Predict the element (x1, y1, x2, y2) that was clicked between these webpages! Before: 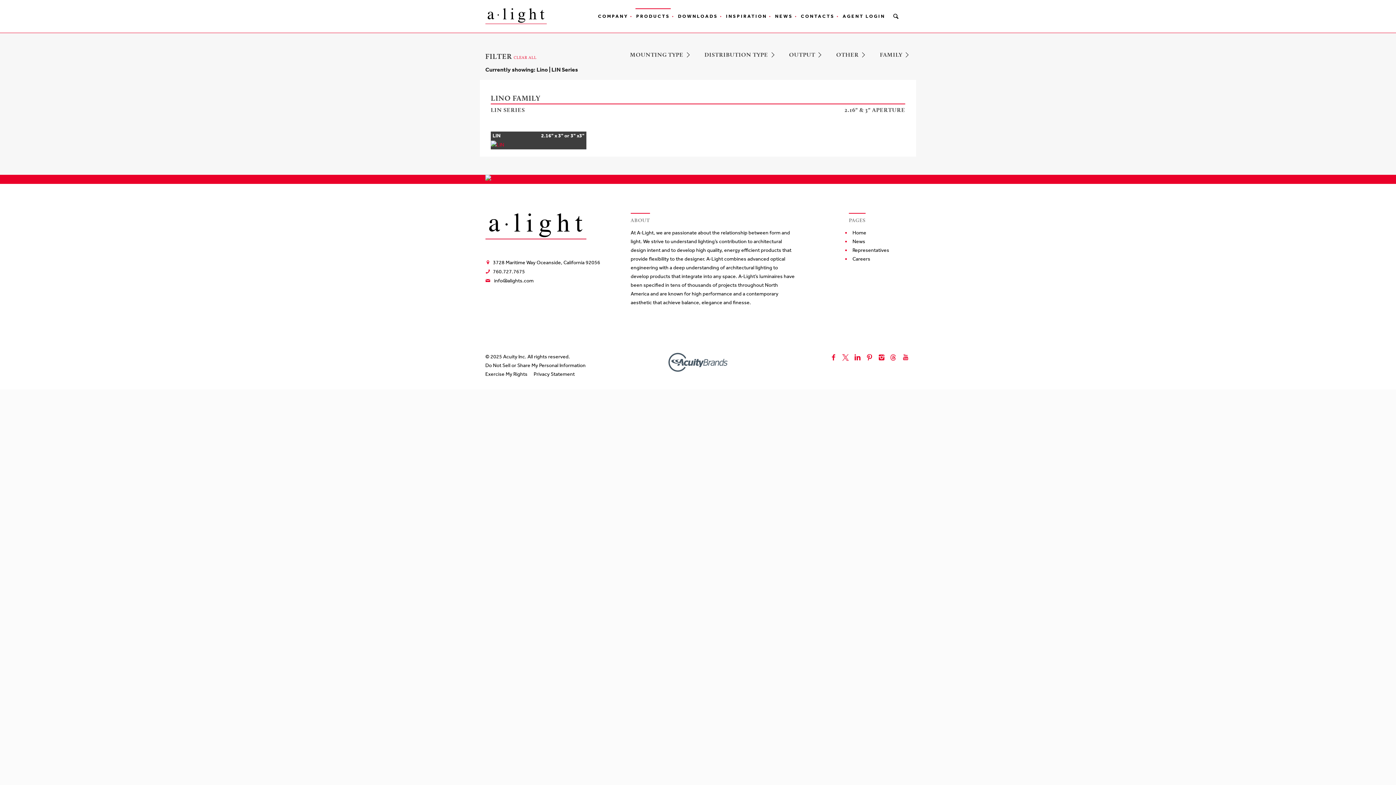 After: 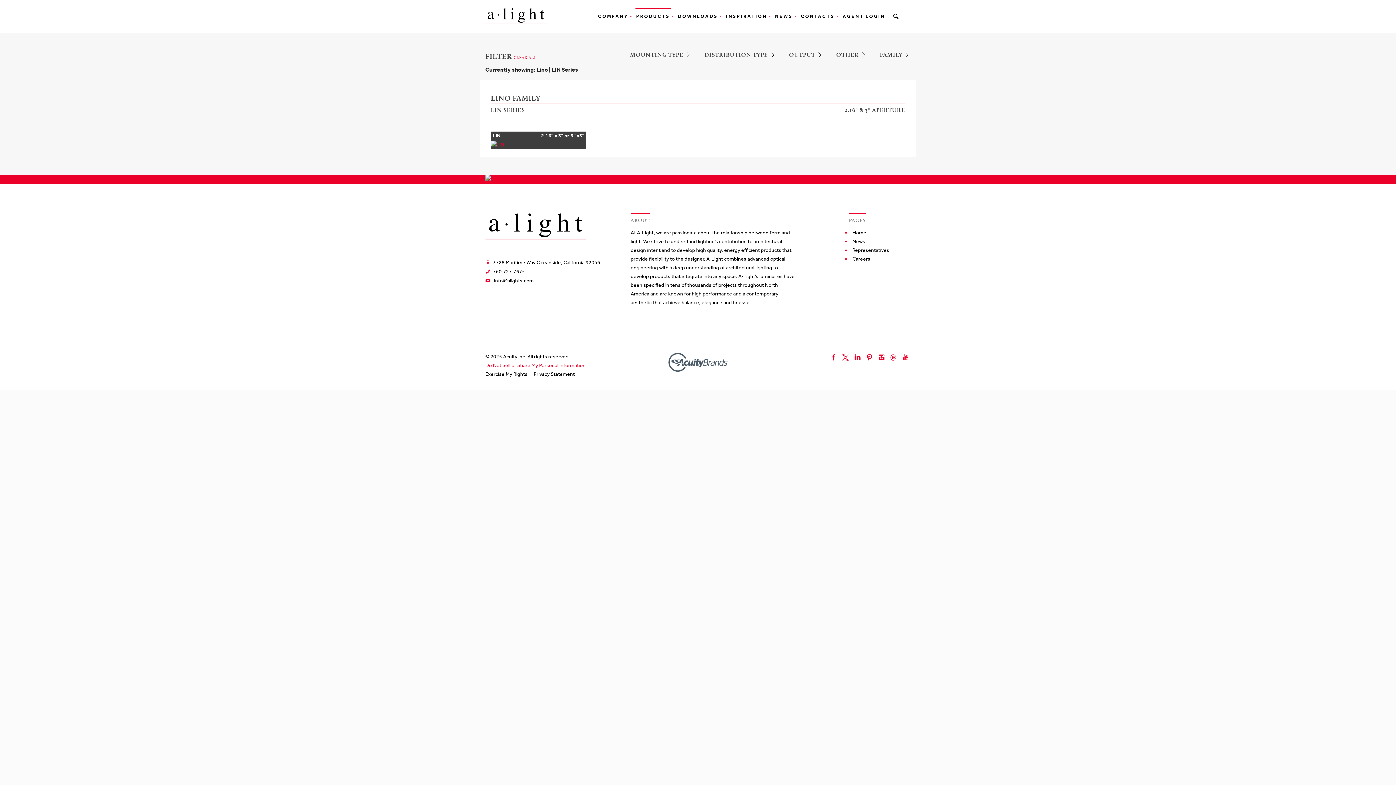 Action: bbox: (485, 362, 585, 368) label: Do Not Sell or Share My Personal Information